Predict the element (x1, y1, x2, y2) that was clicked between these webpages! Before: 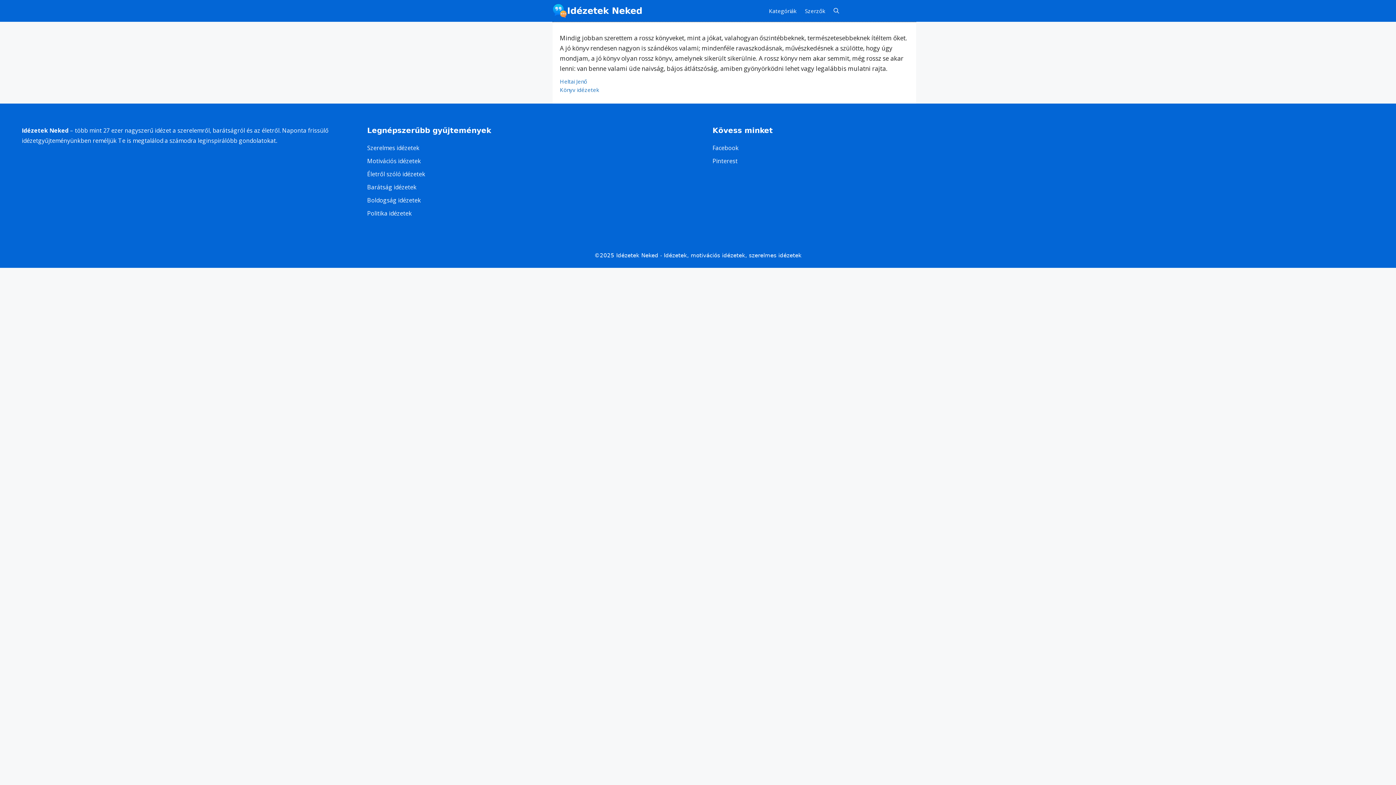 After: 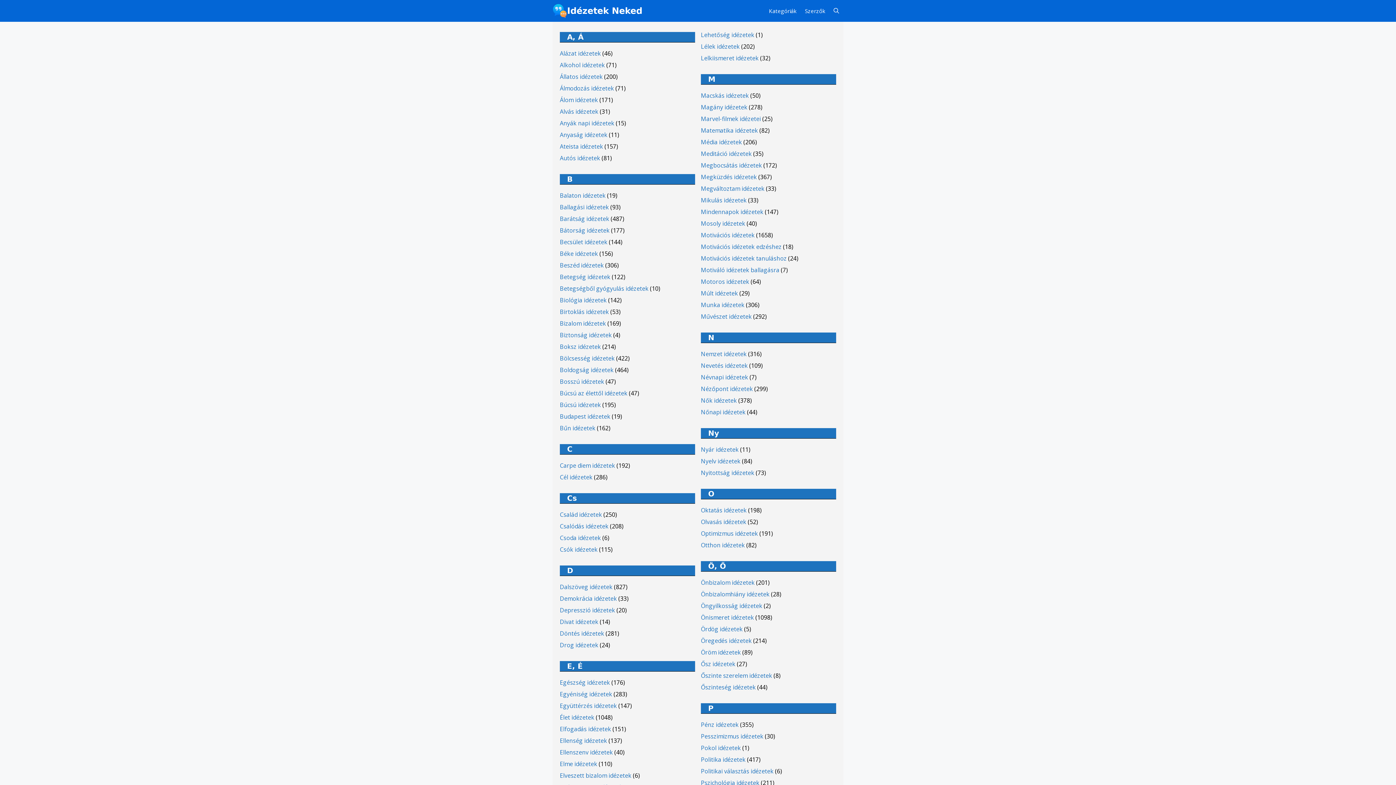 Action: label: Kategóriák bbox: (764, 3, 800, 18)